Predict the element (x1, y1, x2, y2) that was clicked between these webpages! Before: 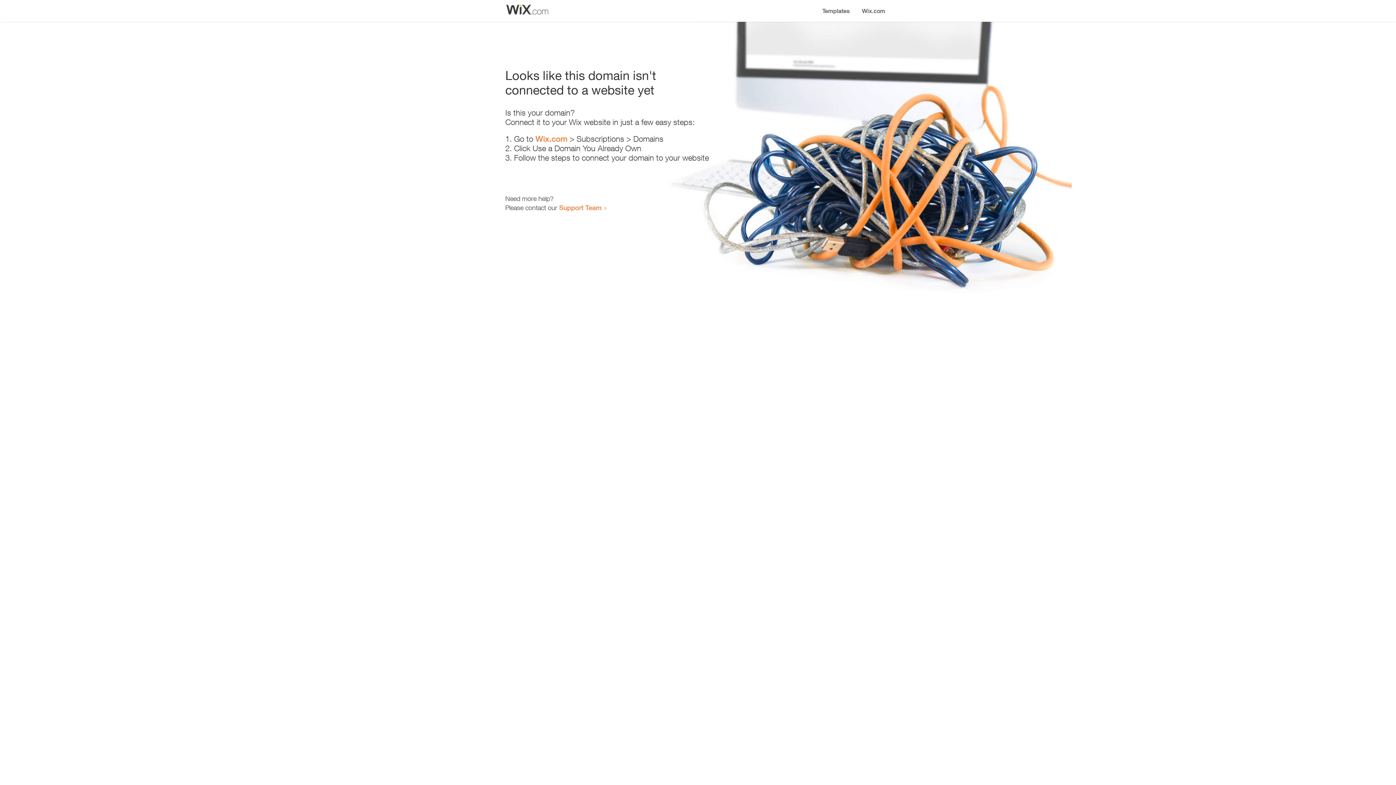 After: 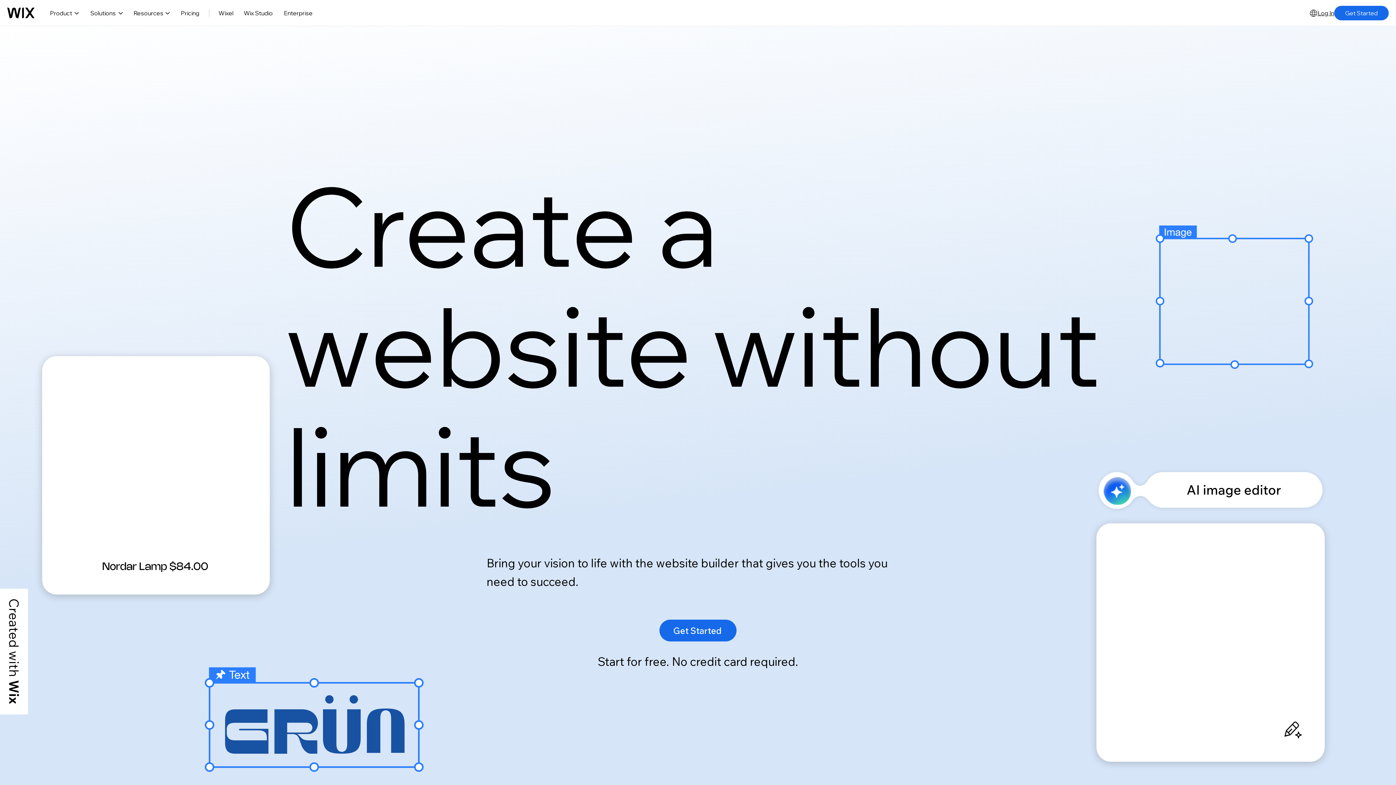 Action: label: Wix.com bbox: (856, 0, 890, 14)